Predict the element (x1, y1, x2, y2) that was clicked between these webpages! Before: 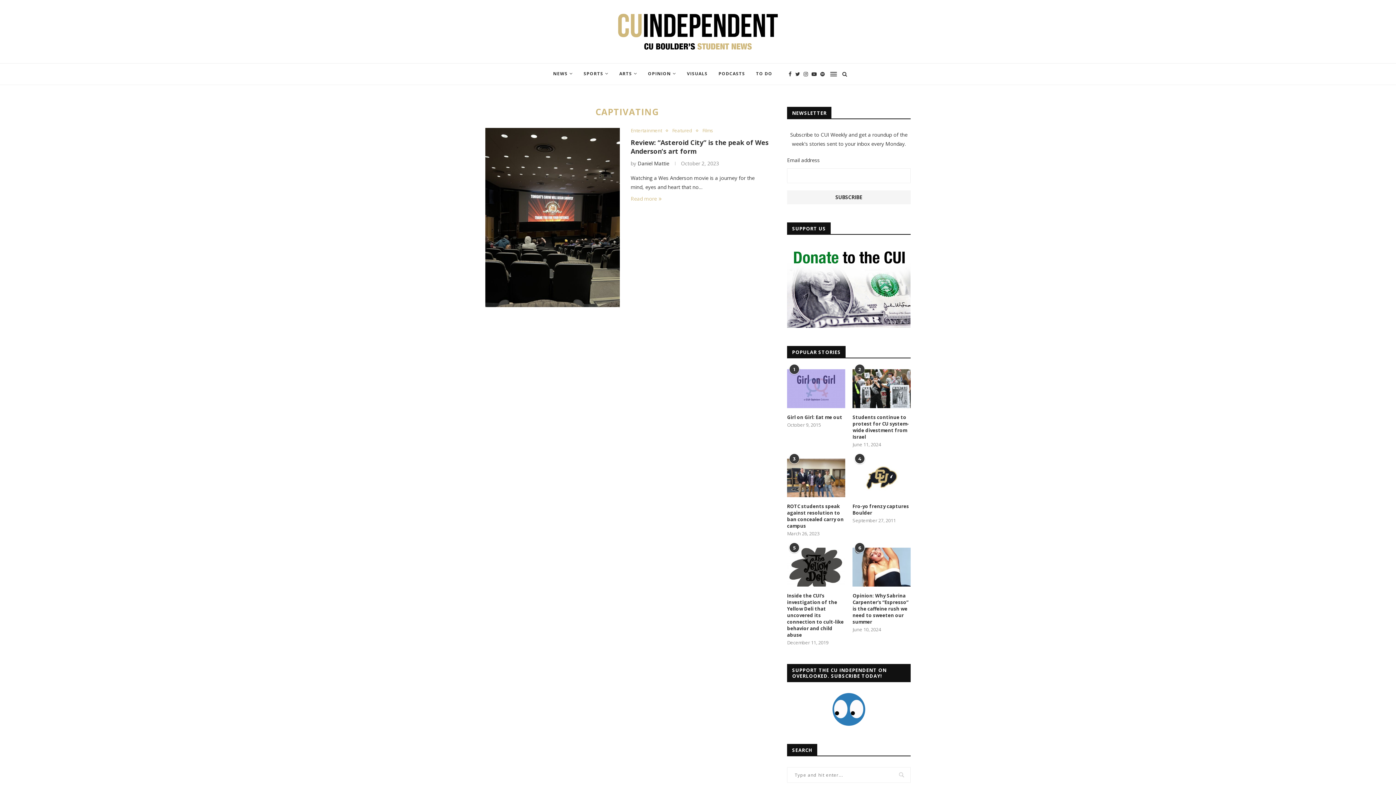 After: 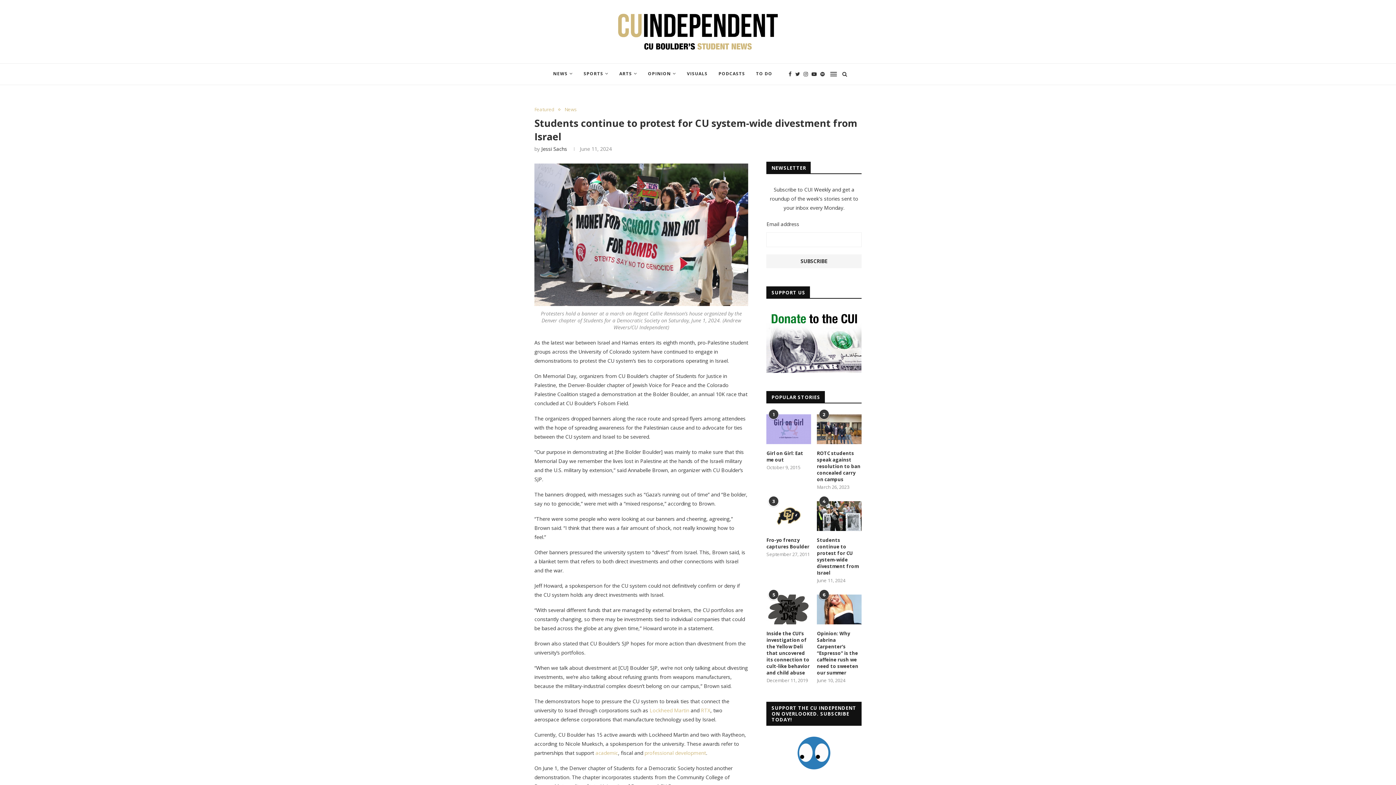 Action: bbox: (852, 414, 910, 440) label: Students continue to protest for CU system-wide divestment from Israel